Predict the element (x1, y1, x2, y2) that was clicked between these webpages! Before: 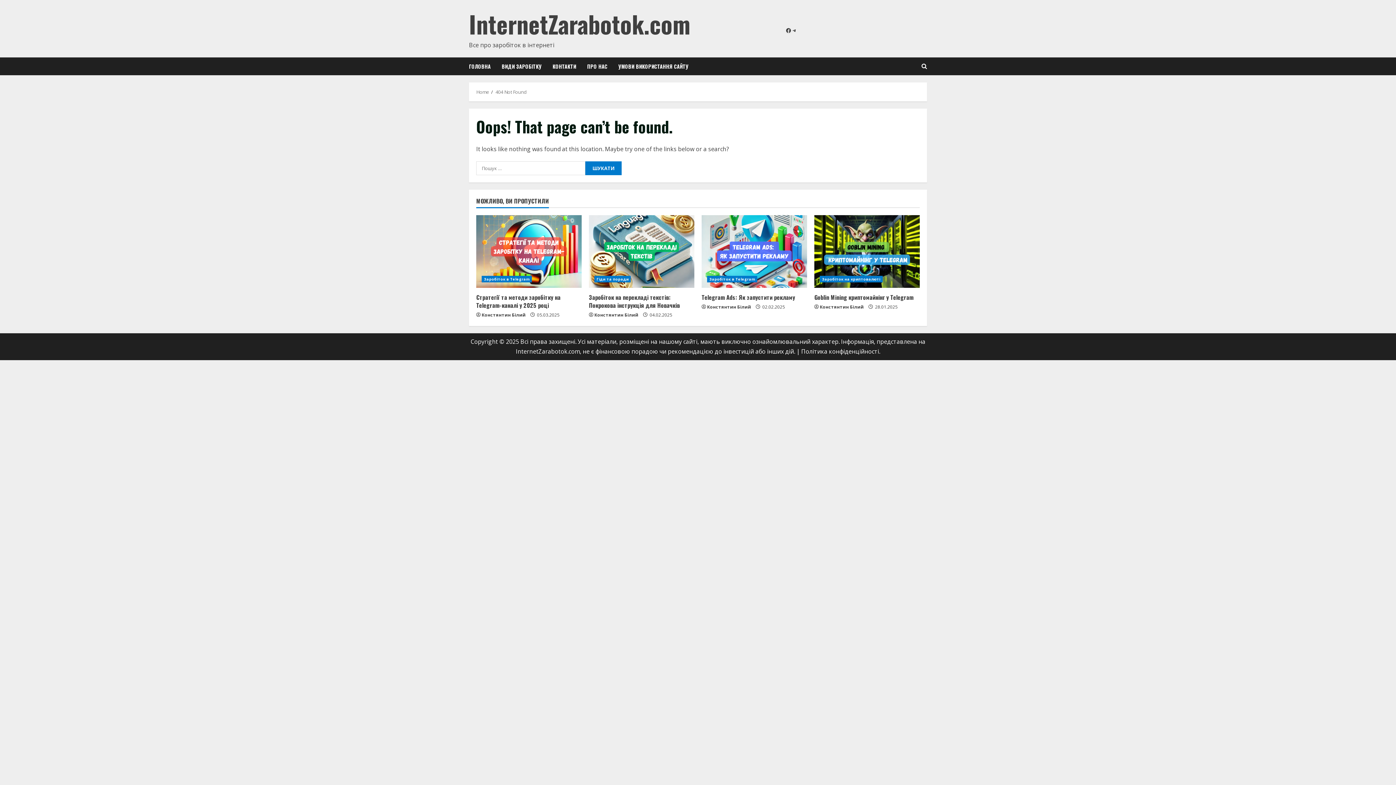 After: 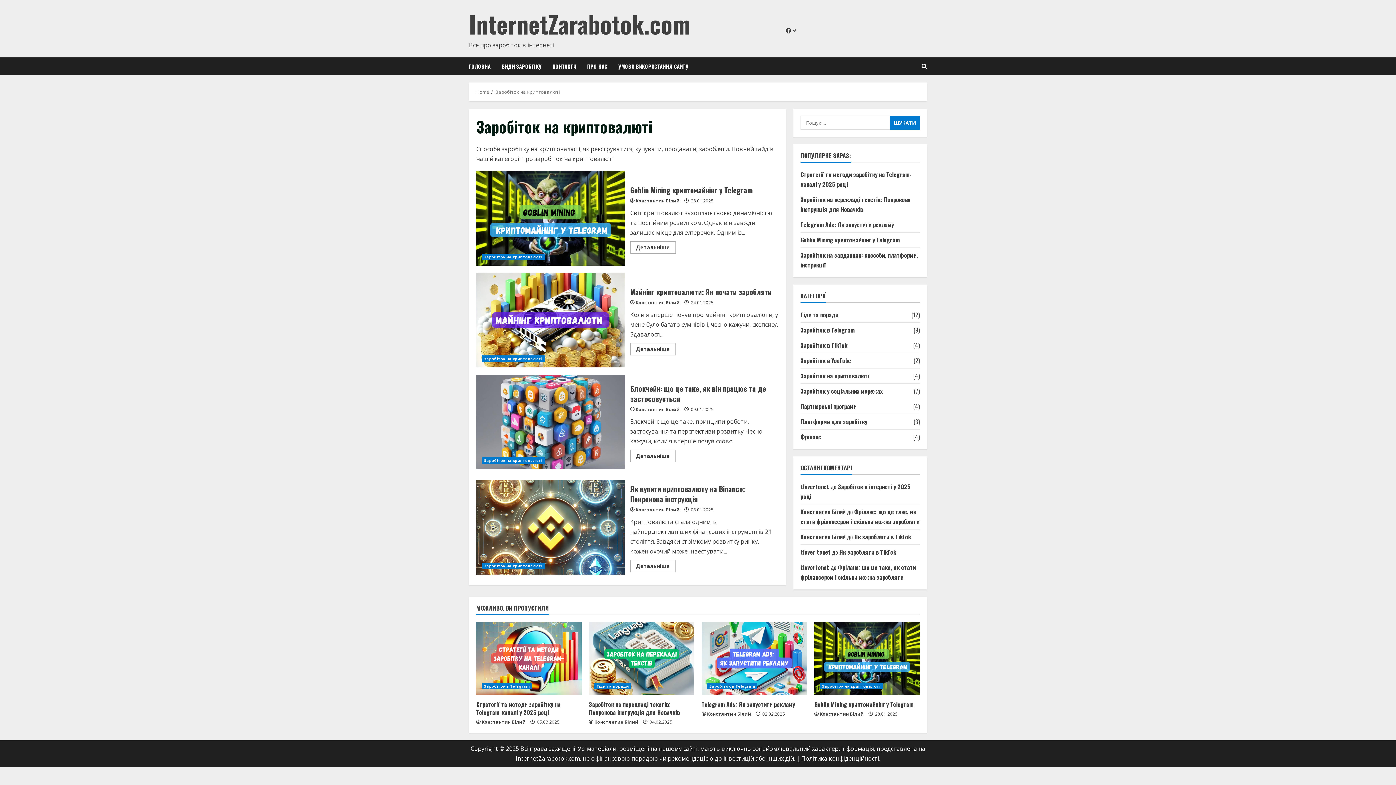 Action: bbox: (820, 276, 882, 282) label: Заробіток на криптовалюті